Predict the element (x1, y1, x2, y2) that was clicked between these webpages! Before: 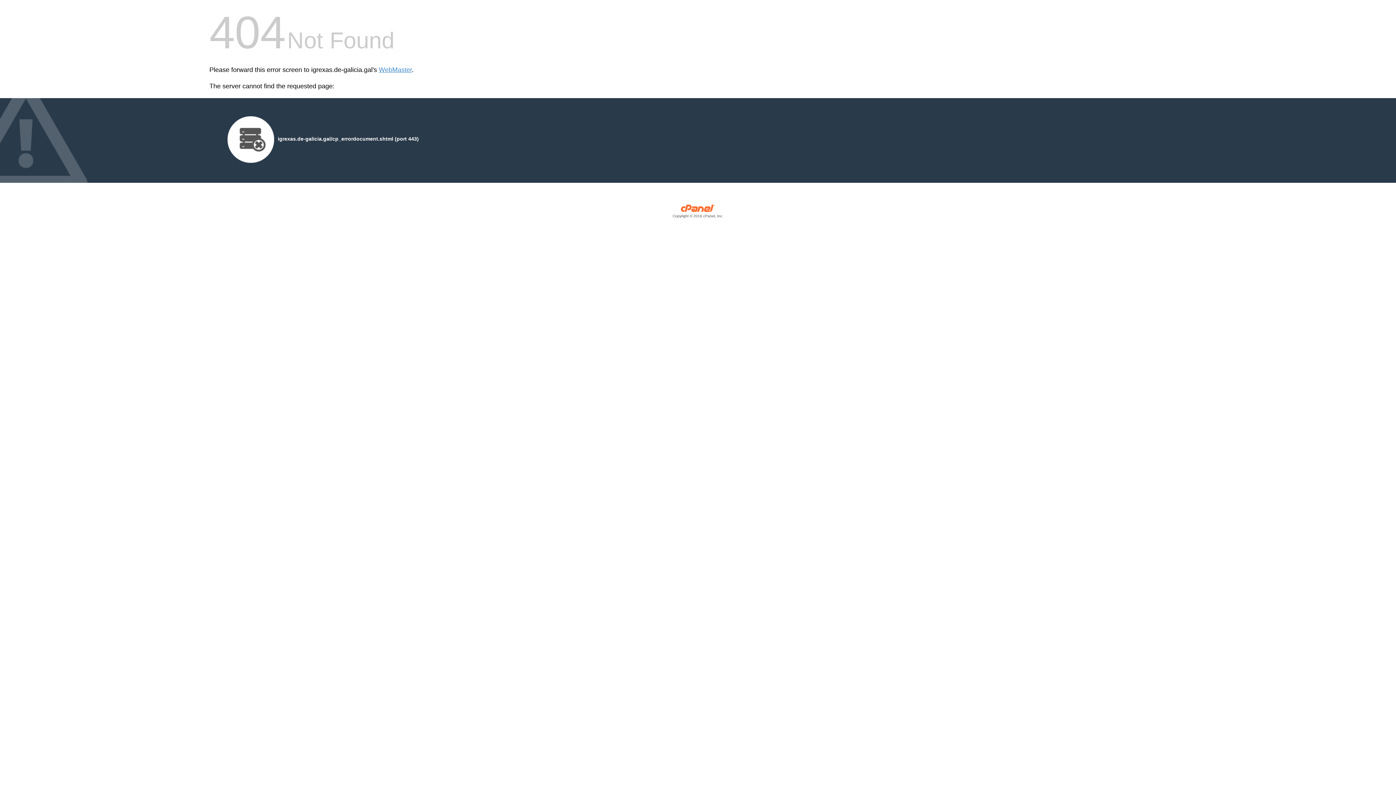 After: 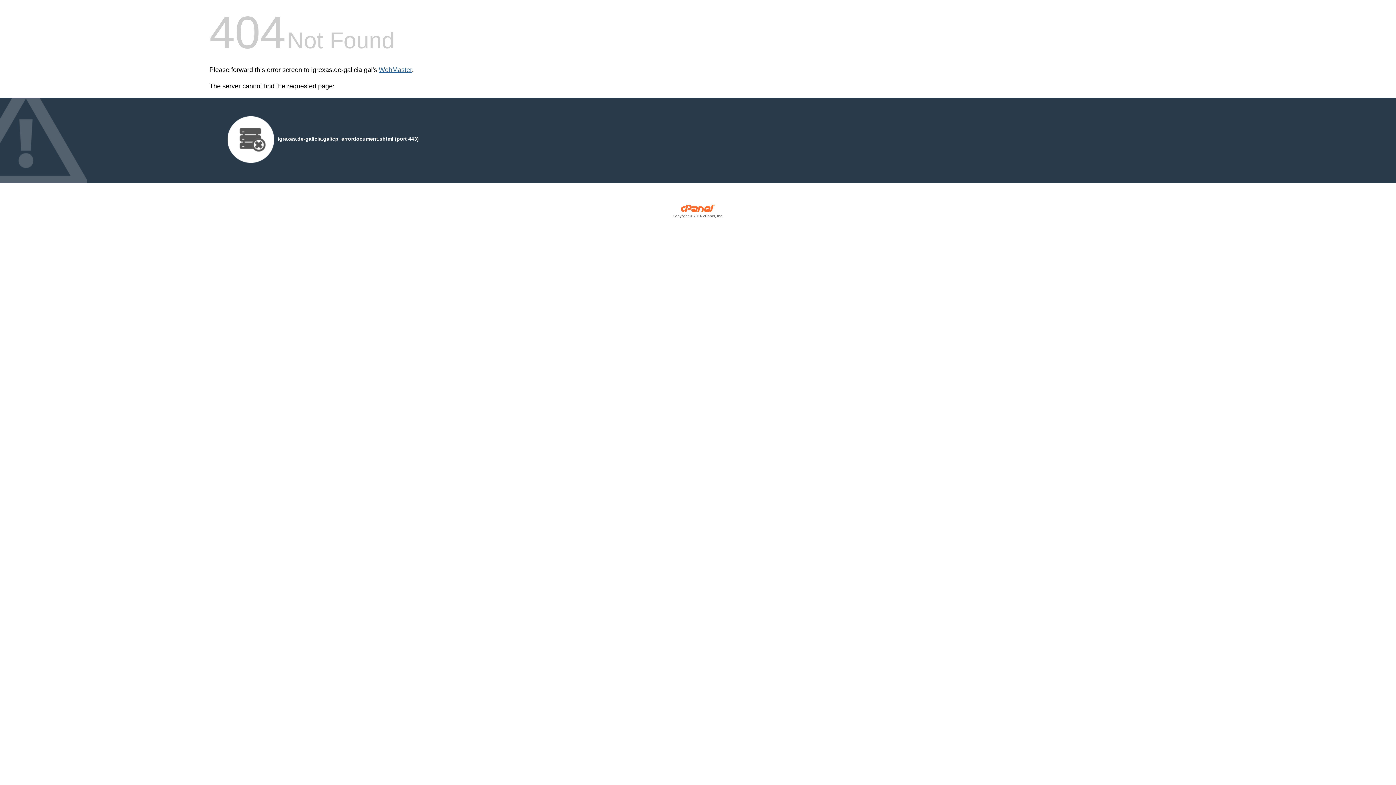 Action: label: WebMaster bbox: (378, 66, 412, 73)